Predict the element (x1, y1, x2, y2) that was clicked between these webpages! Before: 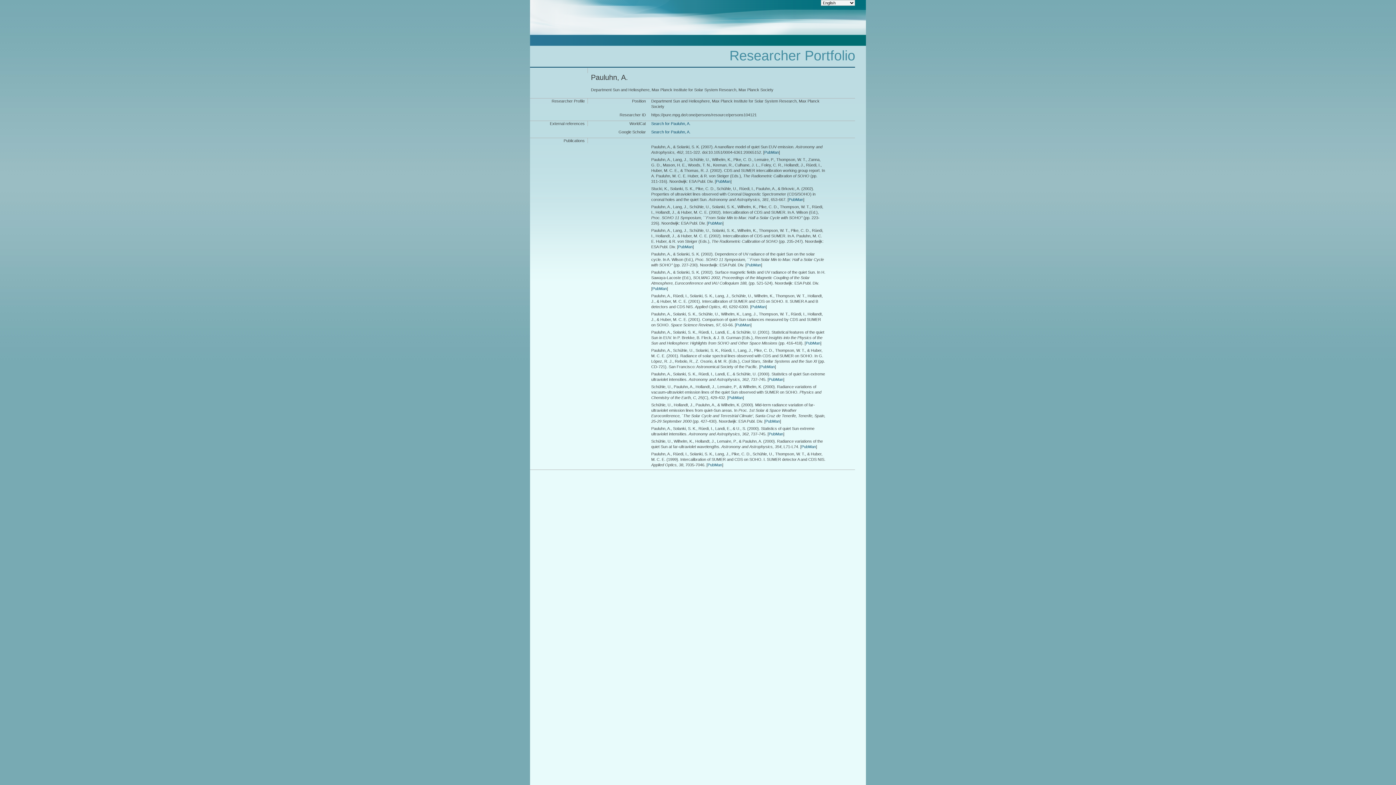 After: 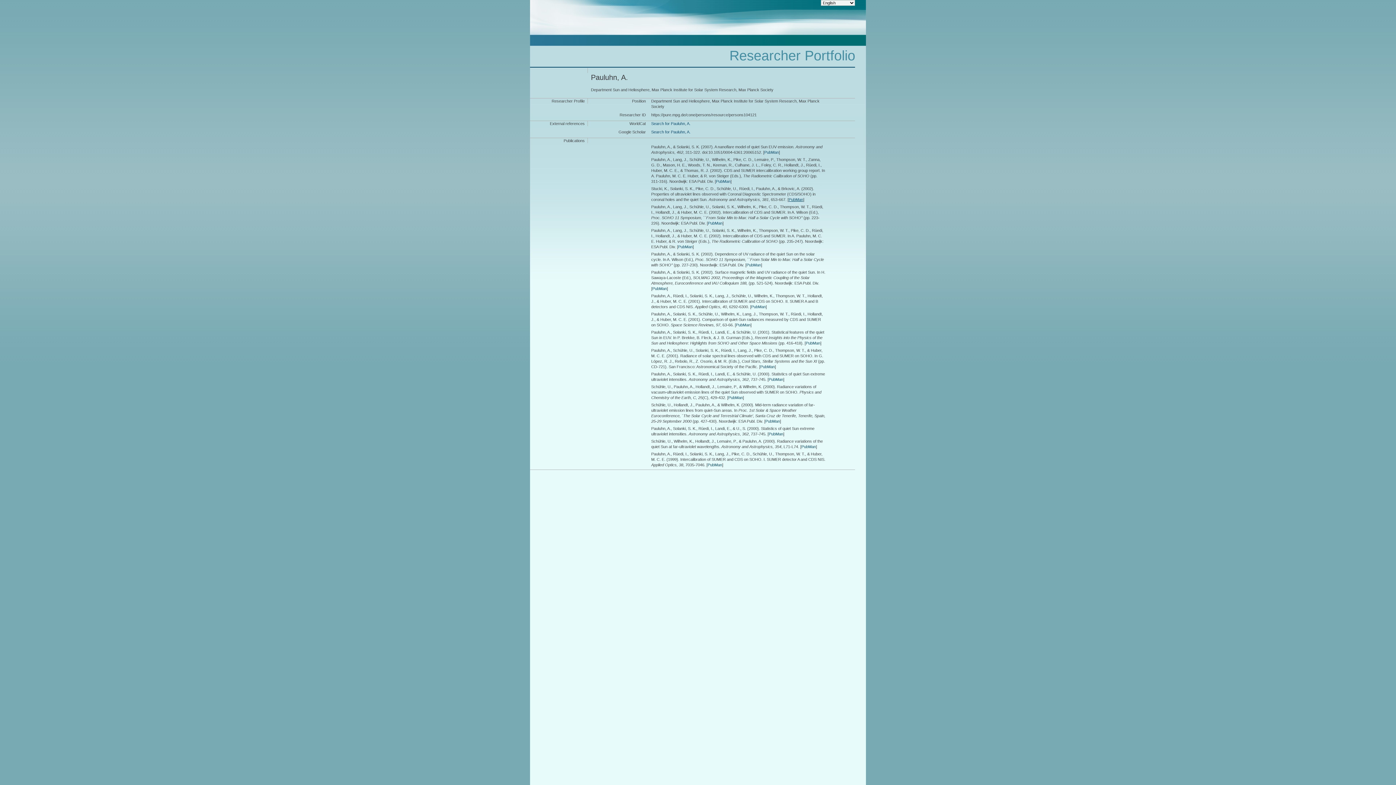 Action: label: PubMan bbox: (788, 197, 803, 201)